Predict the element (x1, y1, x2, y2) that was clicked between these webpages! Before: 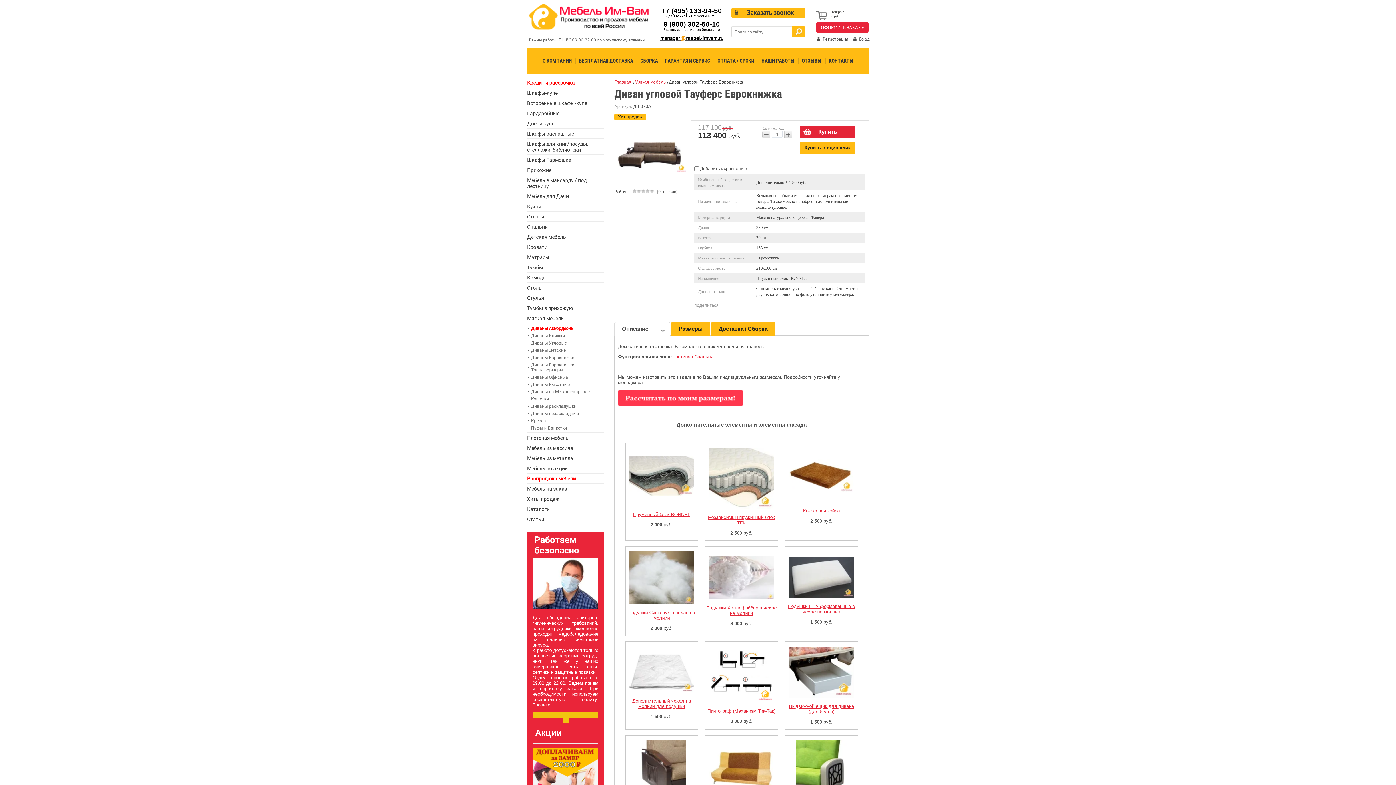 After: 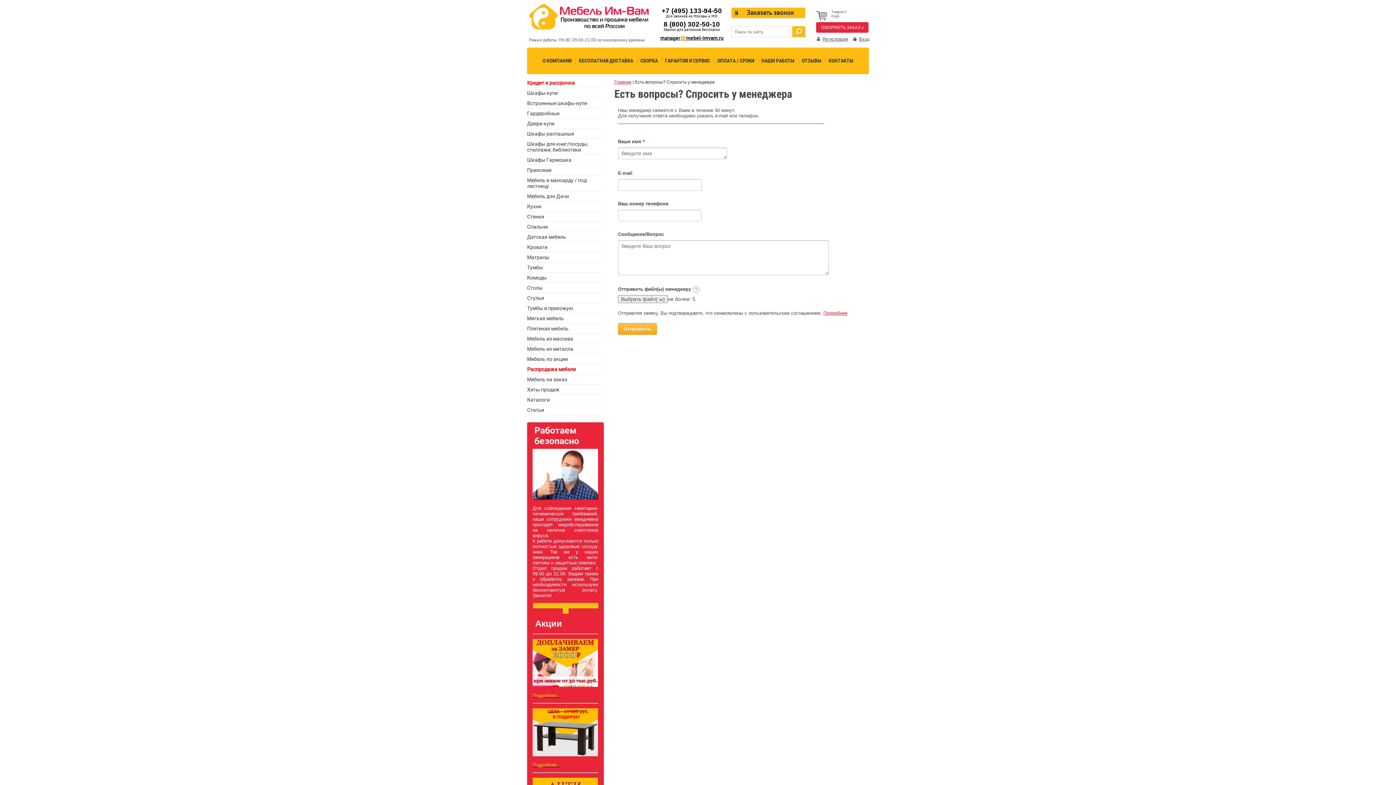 Action: label: manager@mebel-imvam.ru bbox: (660, 34, 723, 41)